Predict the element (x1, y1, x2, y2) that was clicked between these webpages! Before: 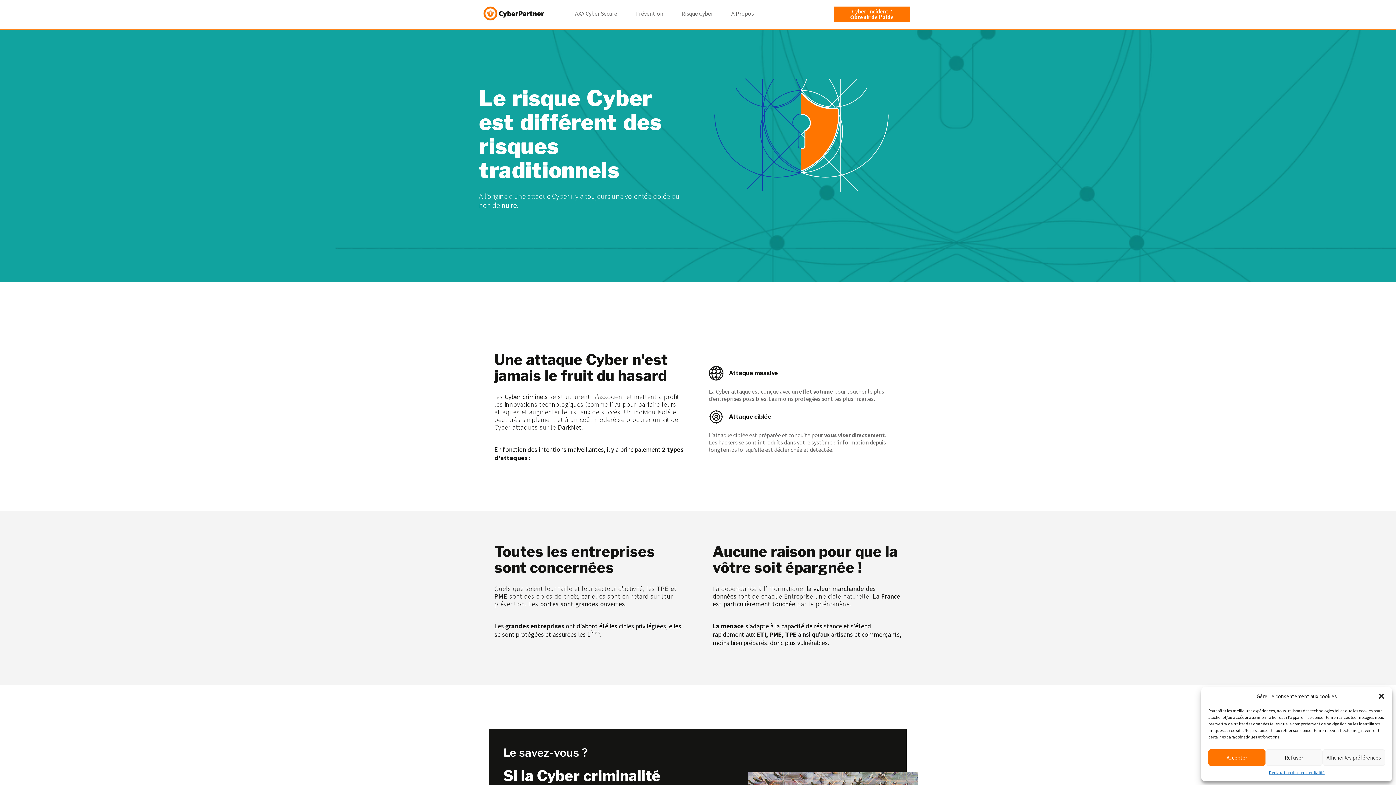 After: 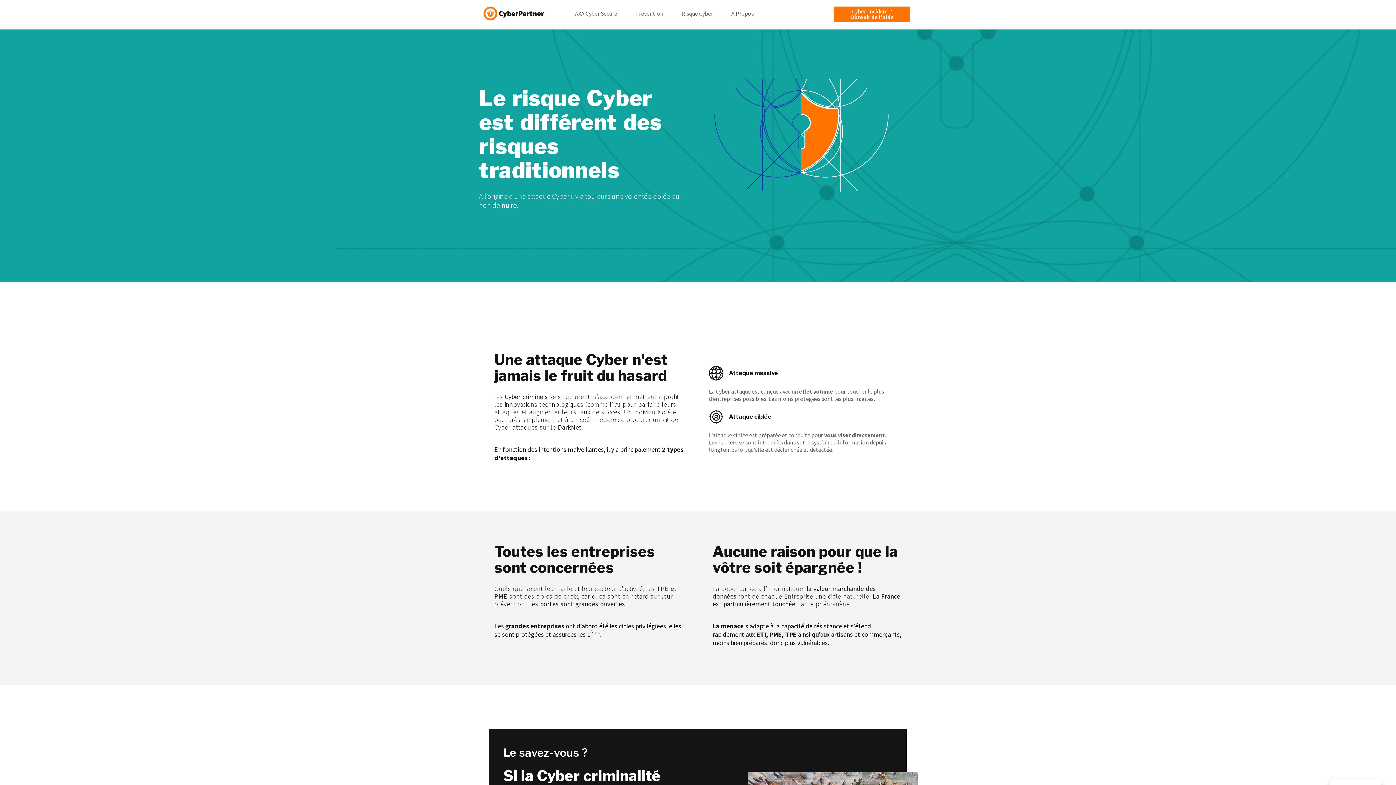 Action: label: Fermer la boîte de dialogue bbox: (1378, 693, 1385, 700)